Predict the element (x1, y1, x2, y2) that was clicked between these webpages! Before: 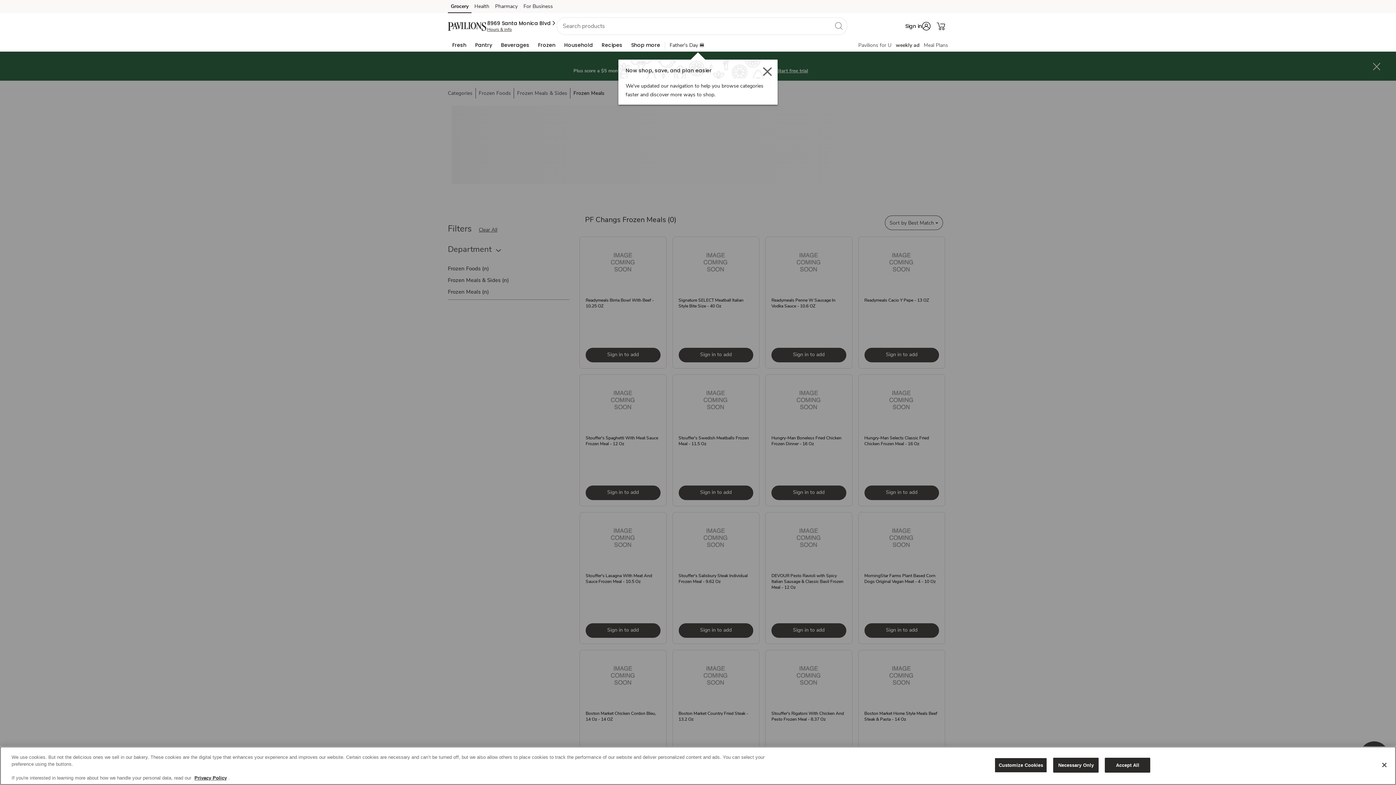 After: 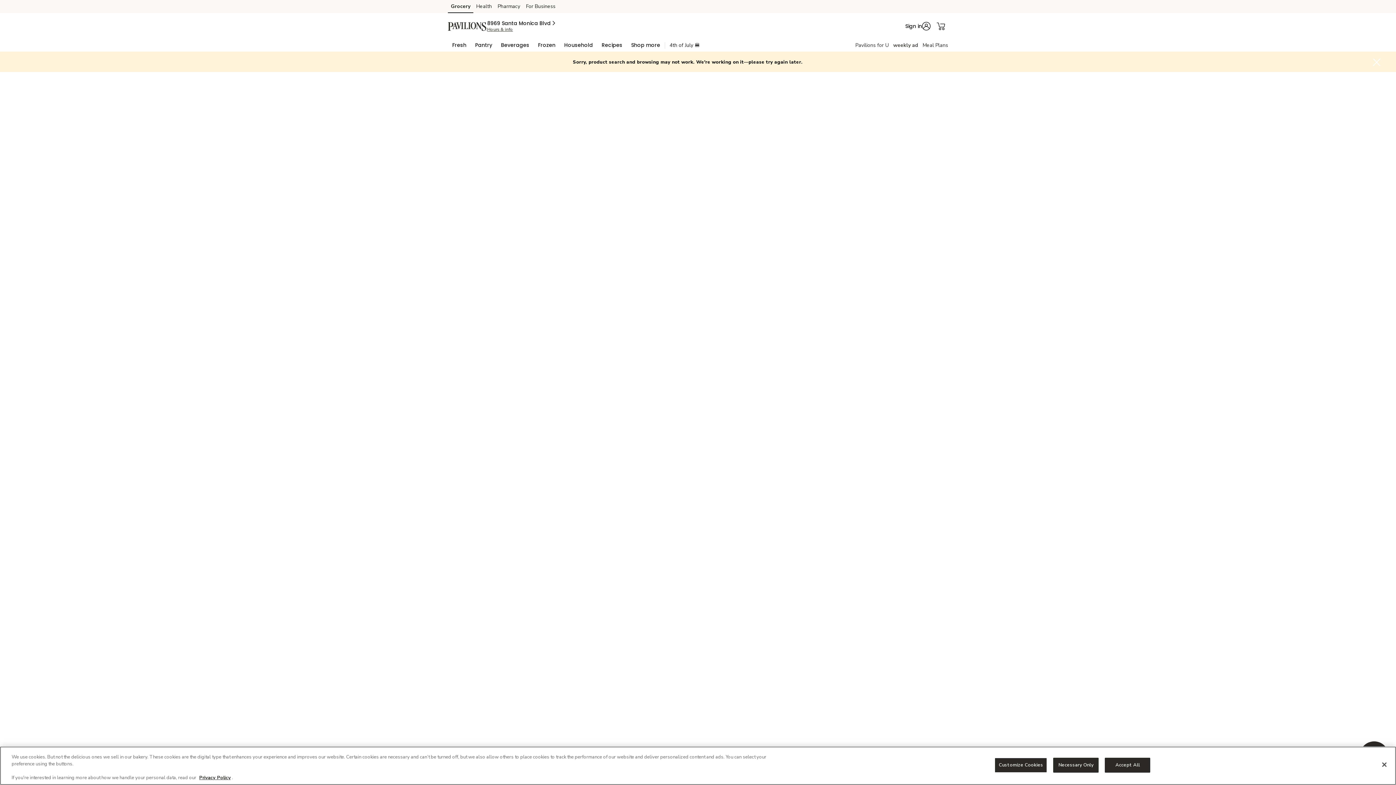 Action: label: Weekly Ad bbox: (896, 41, 919, 48)